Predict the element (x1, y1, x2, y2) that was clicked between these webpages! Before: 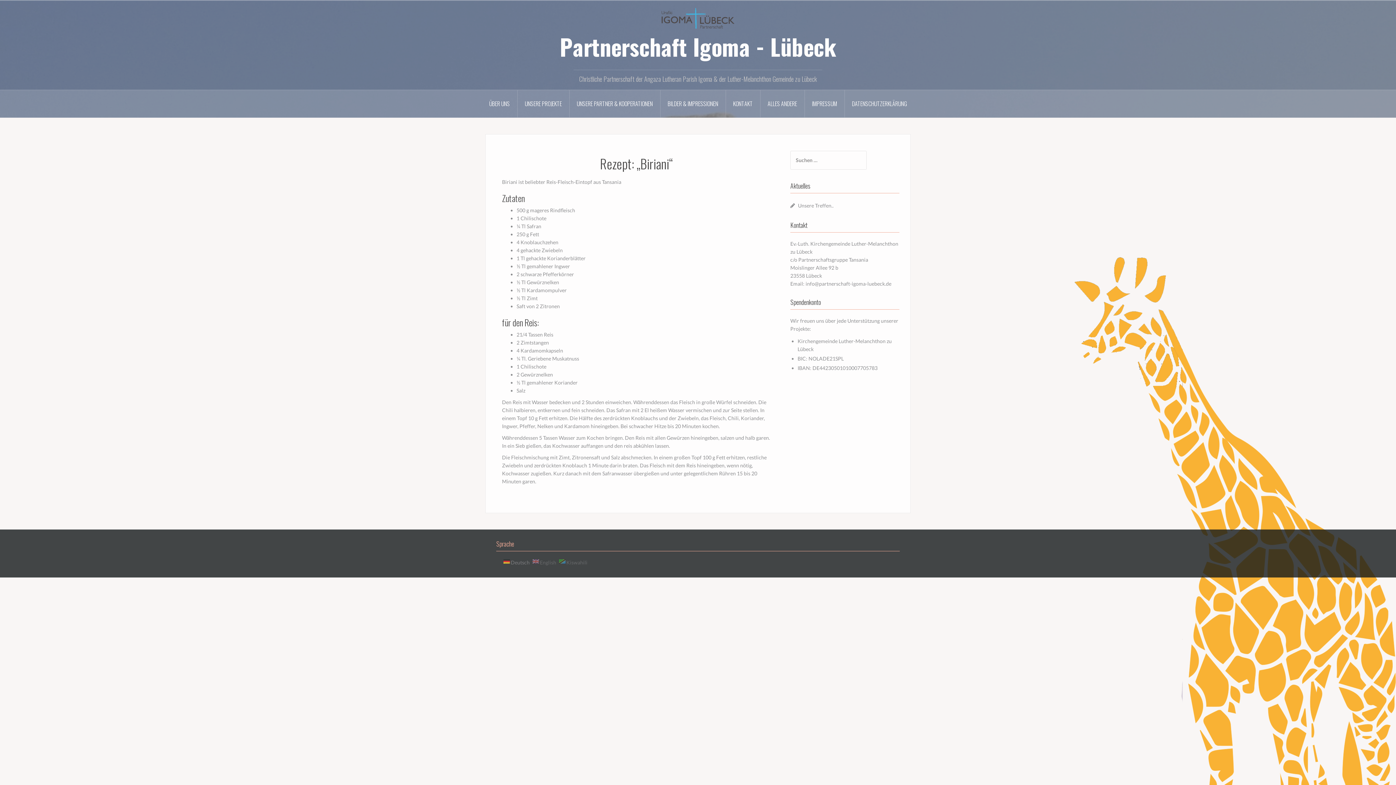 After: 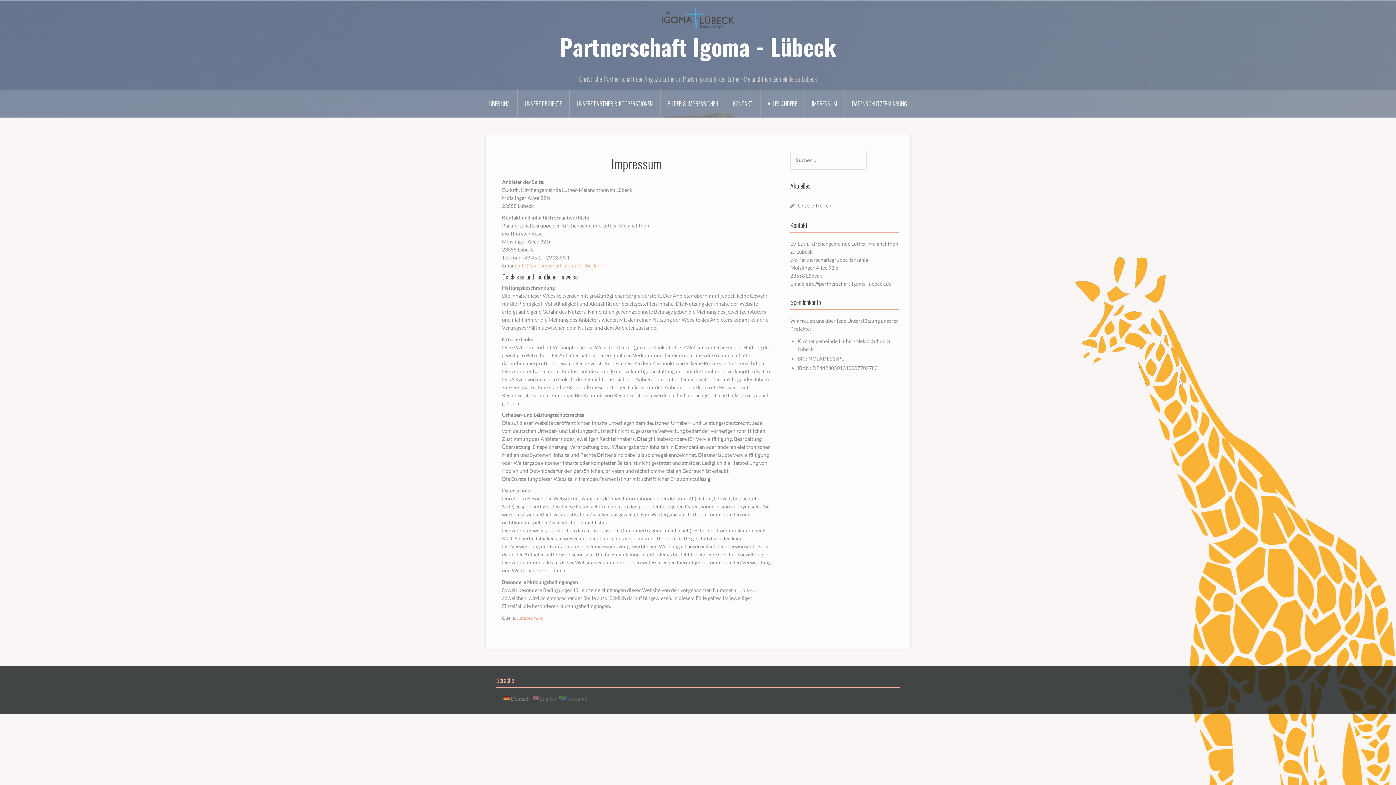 Action: bbox: (804, 90, 844, 117) label: IMPRESSUM